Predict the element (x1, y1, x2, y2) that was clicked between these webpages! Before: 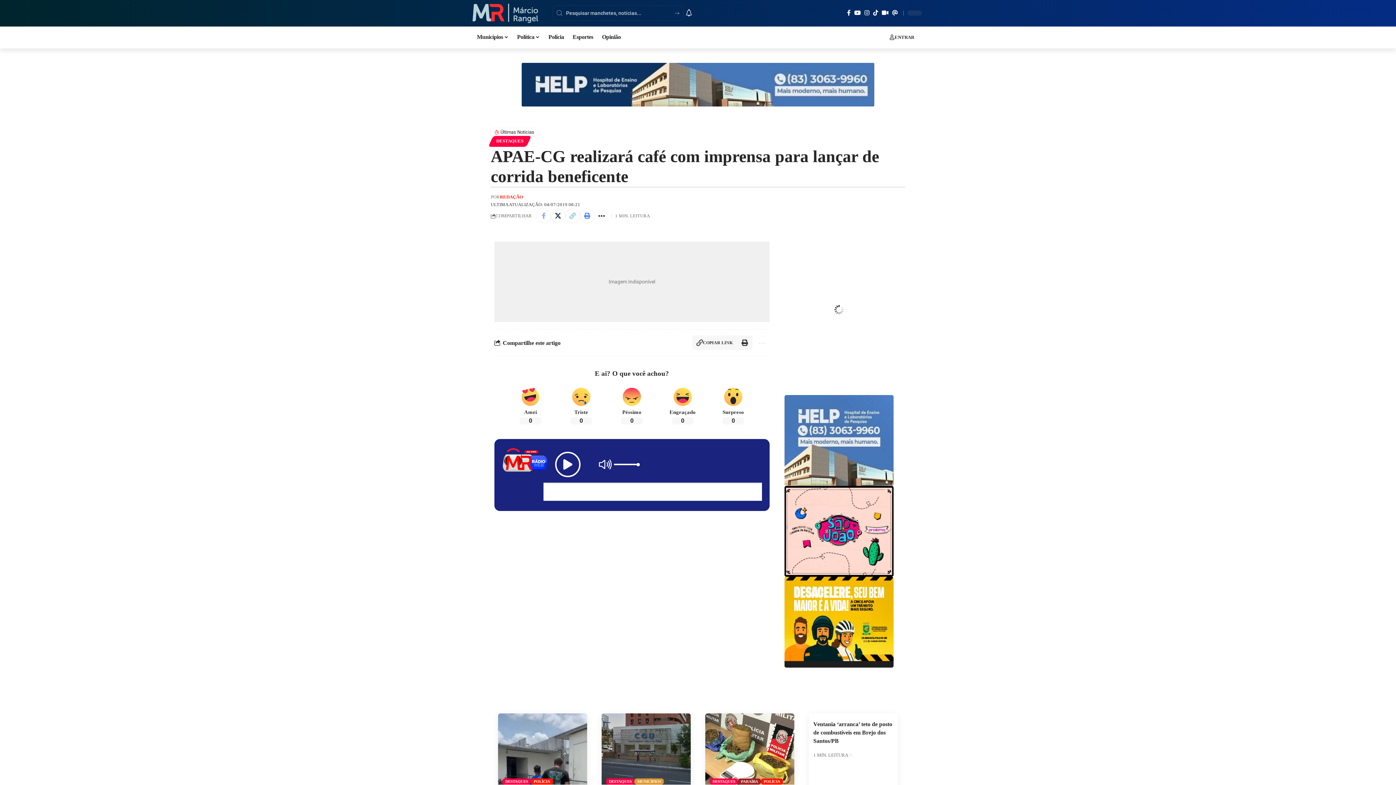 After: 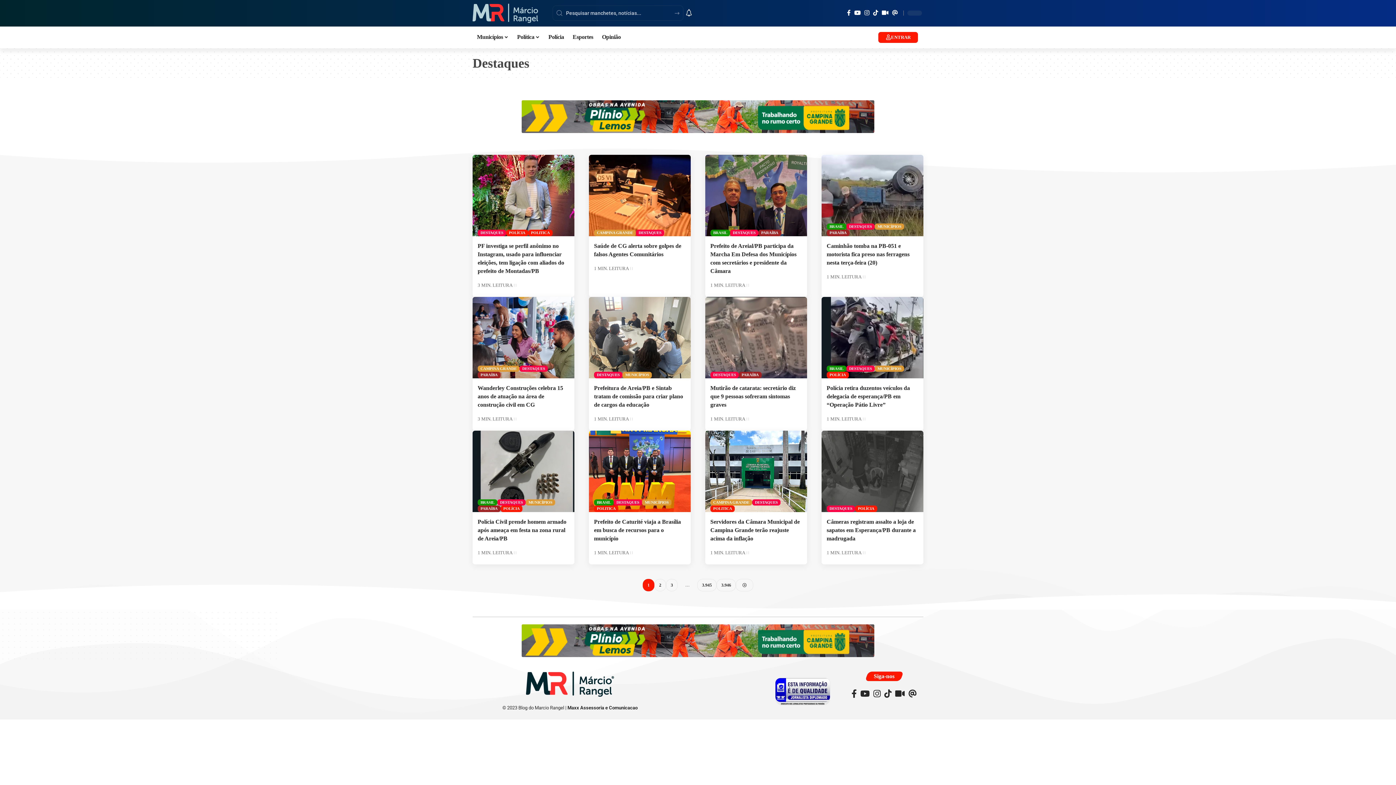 Action: bbox: (709, 778, 738, 785) label: DESTAQUES